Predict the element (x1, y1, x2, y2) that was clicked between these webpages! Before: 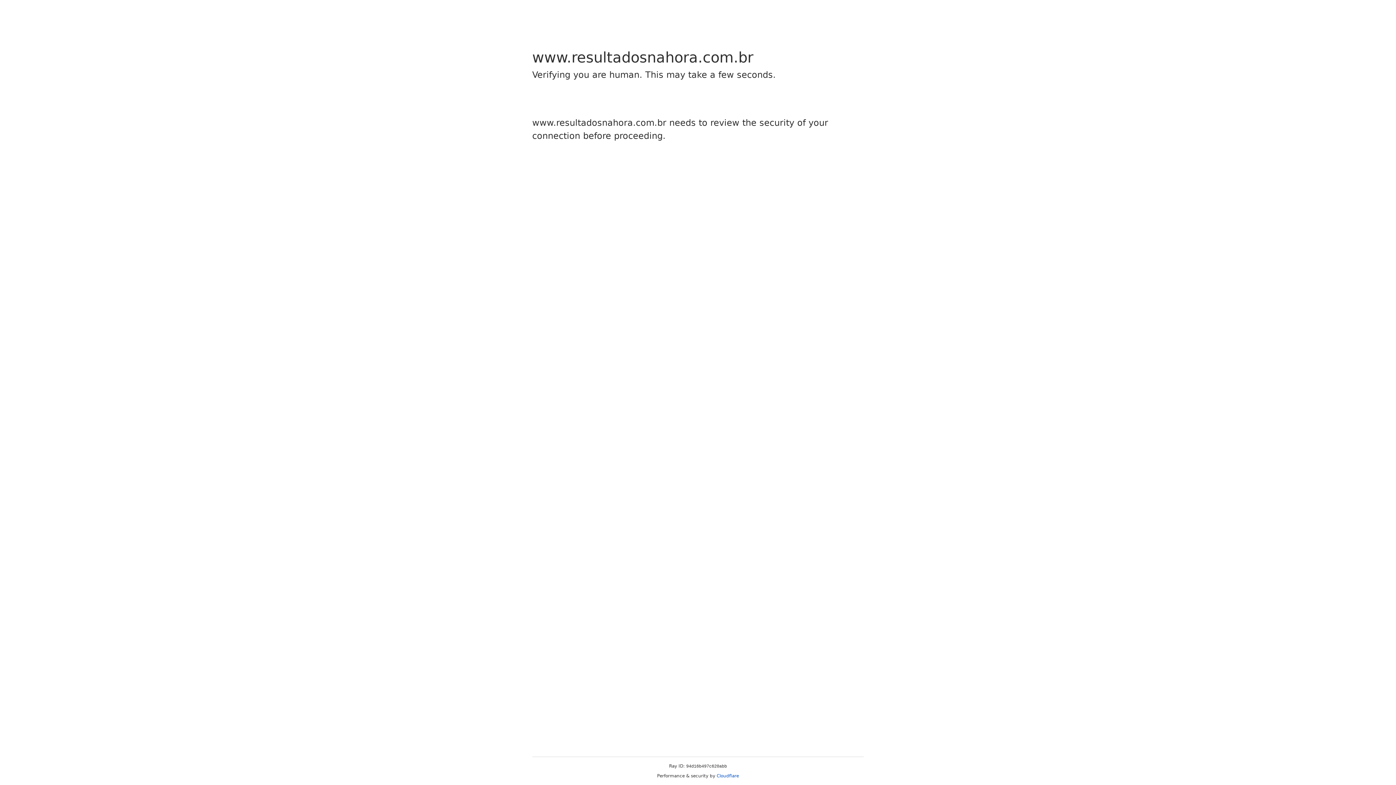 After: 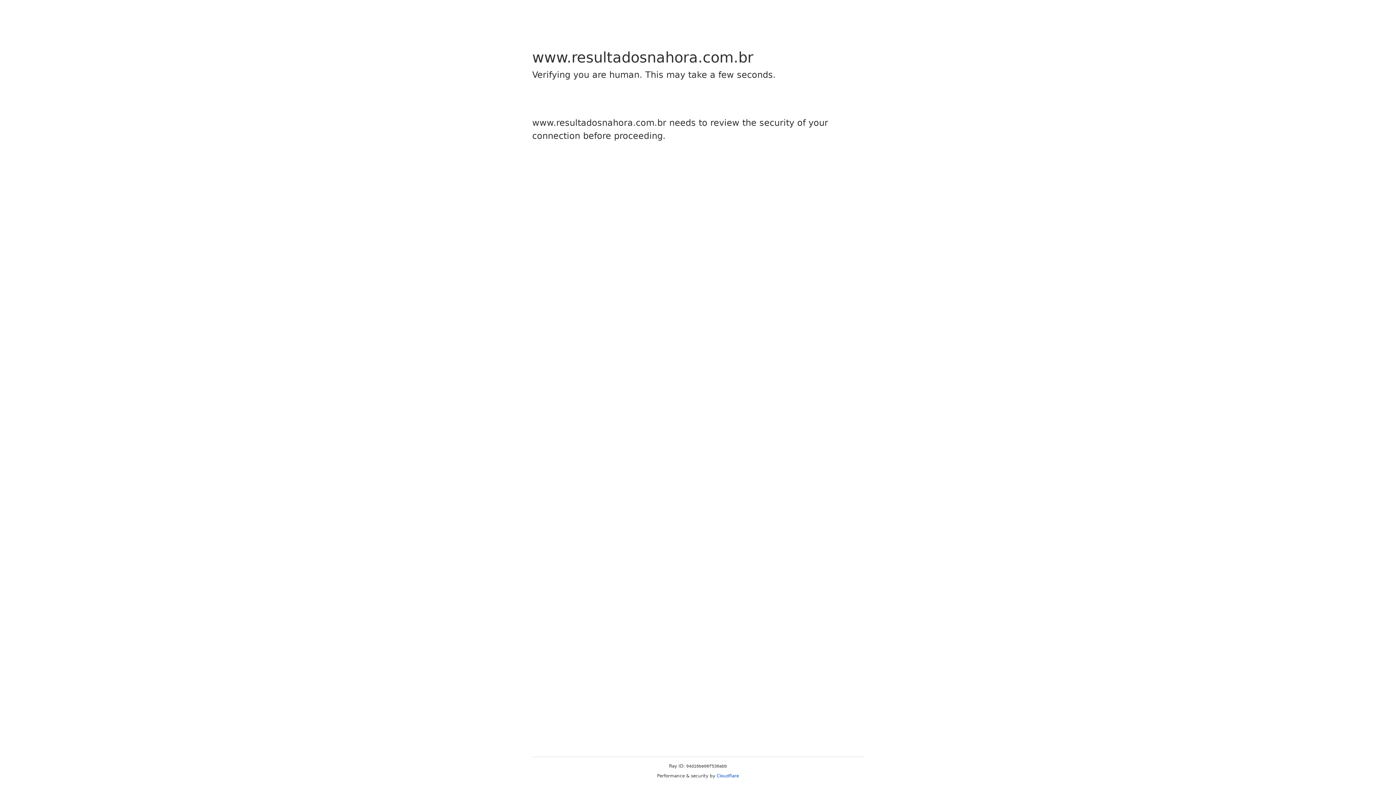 Action: label: Cloudflare bbox: (716, 773, 739, 778)